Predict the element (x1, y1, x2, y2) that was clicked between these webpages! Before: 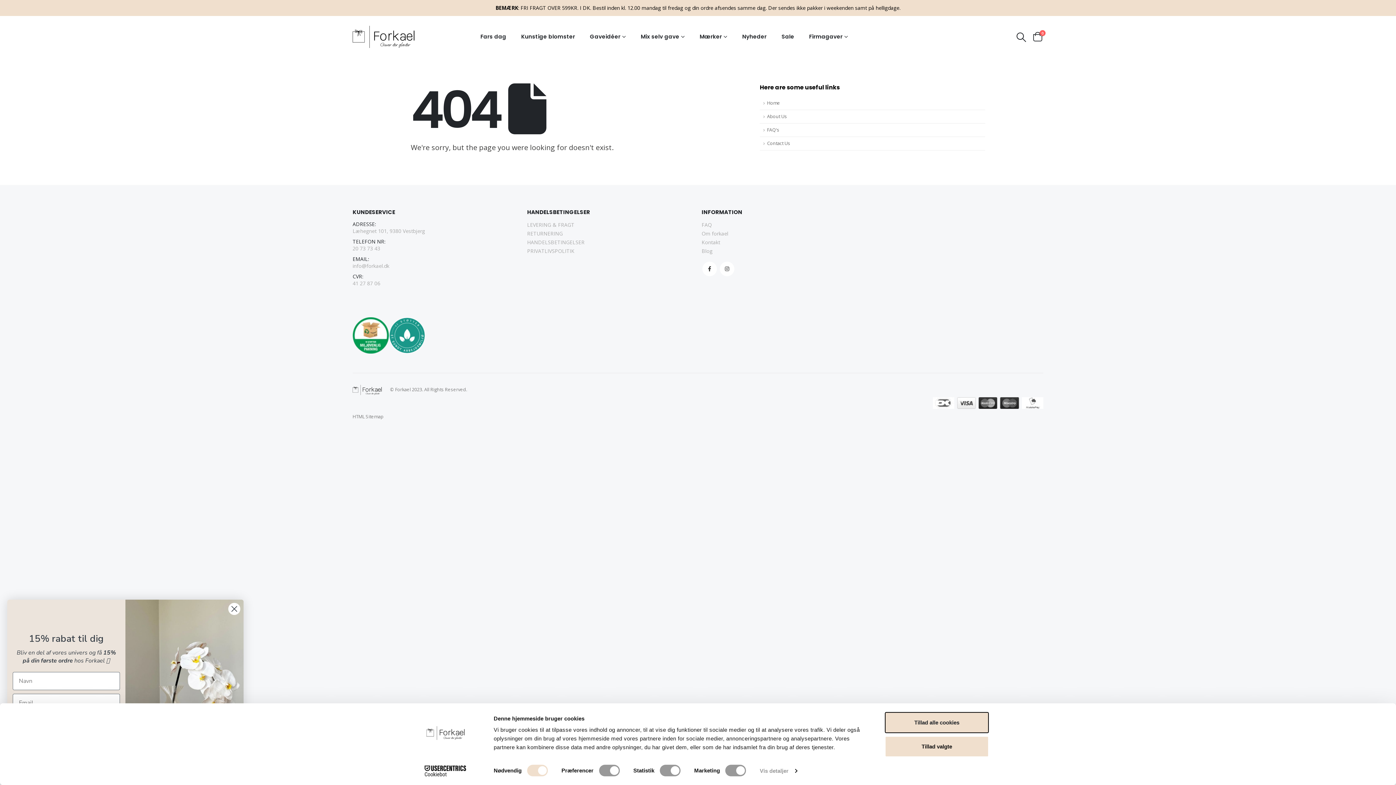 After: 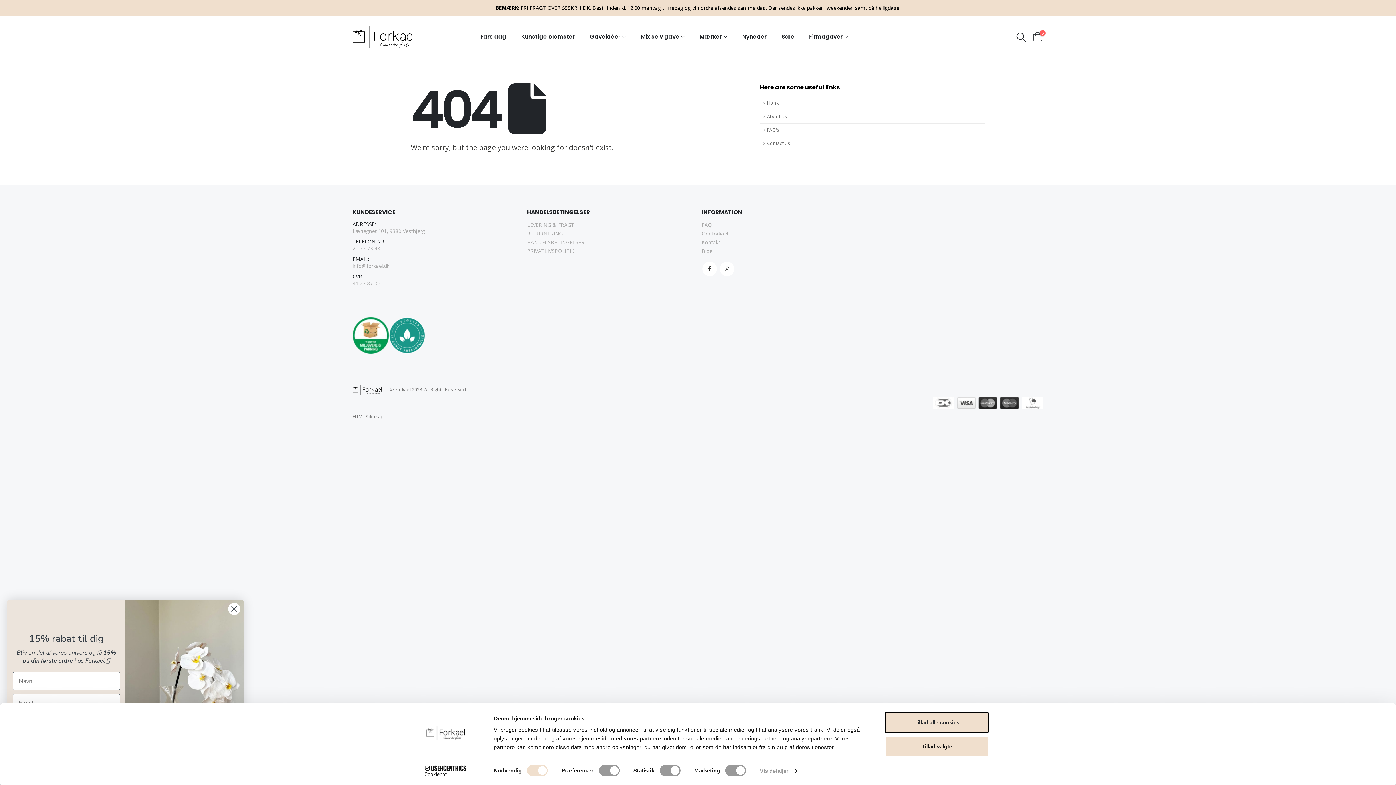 Action: bbox: (759, 123, 985, 137) label: FAQ's